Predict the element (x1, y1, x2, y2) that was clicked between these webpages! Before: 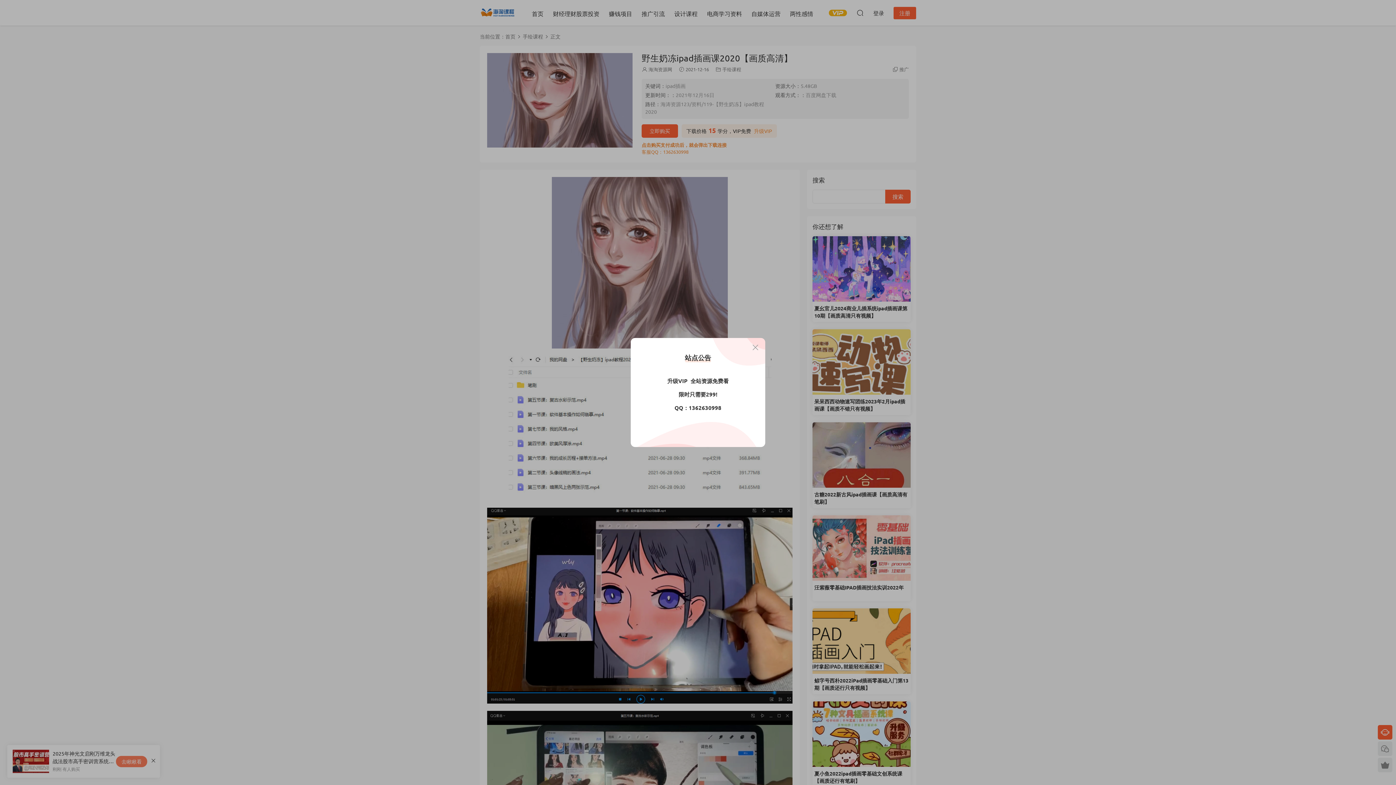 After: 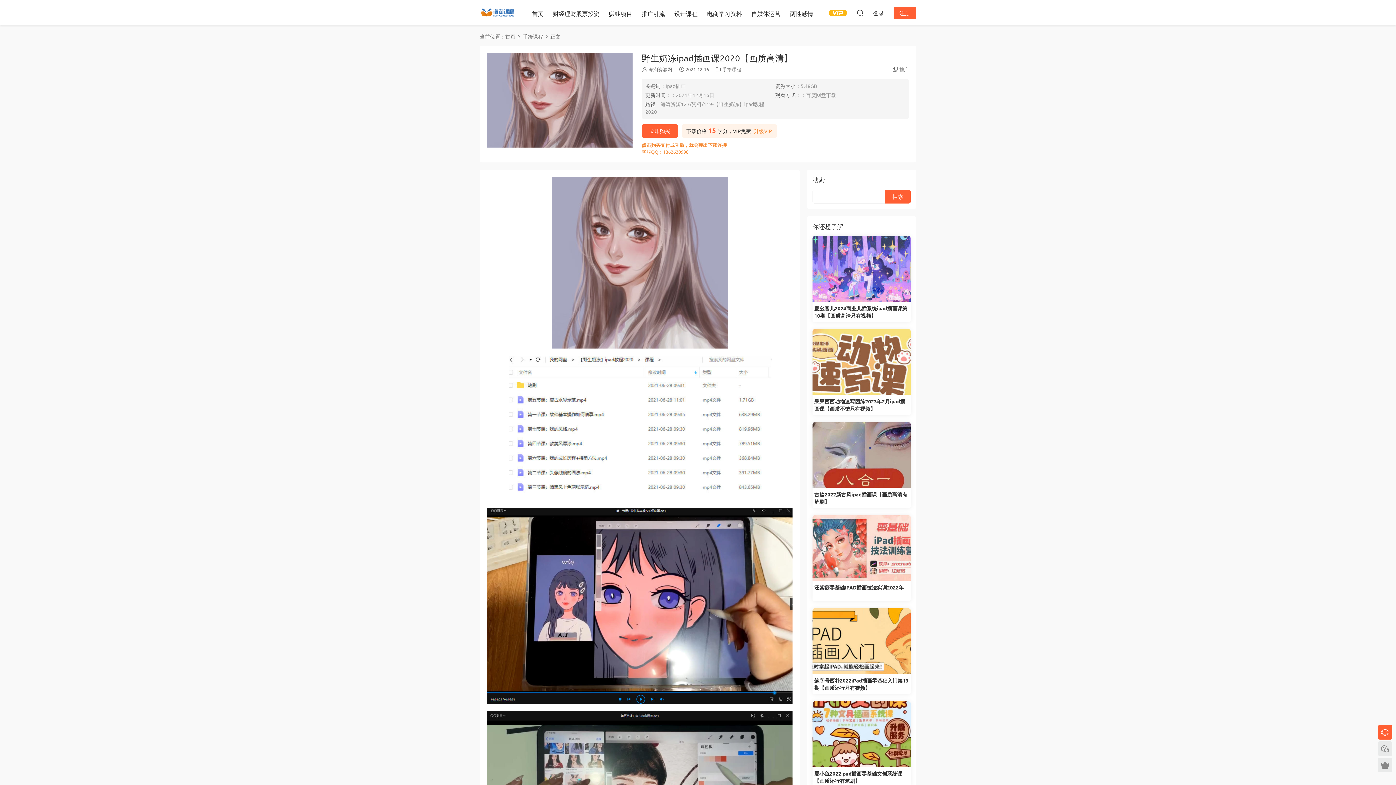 Action: bbox: (751, 343, 760, 352)